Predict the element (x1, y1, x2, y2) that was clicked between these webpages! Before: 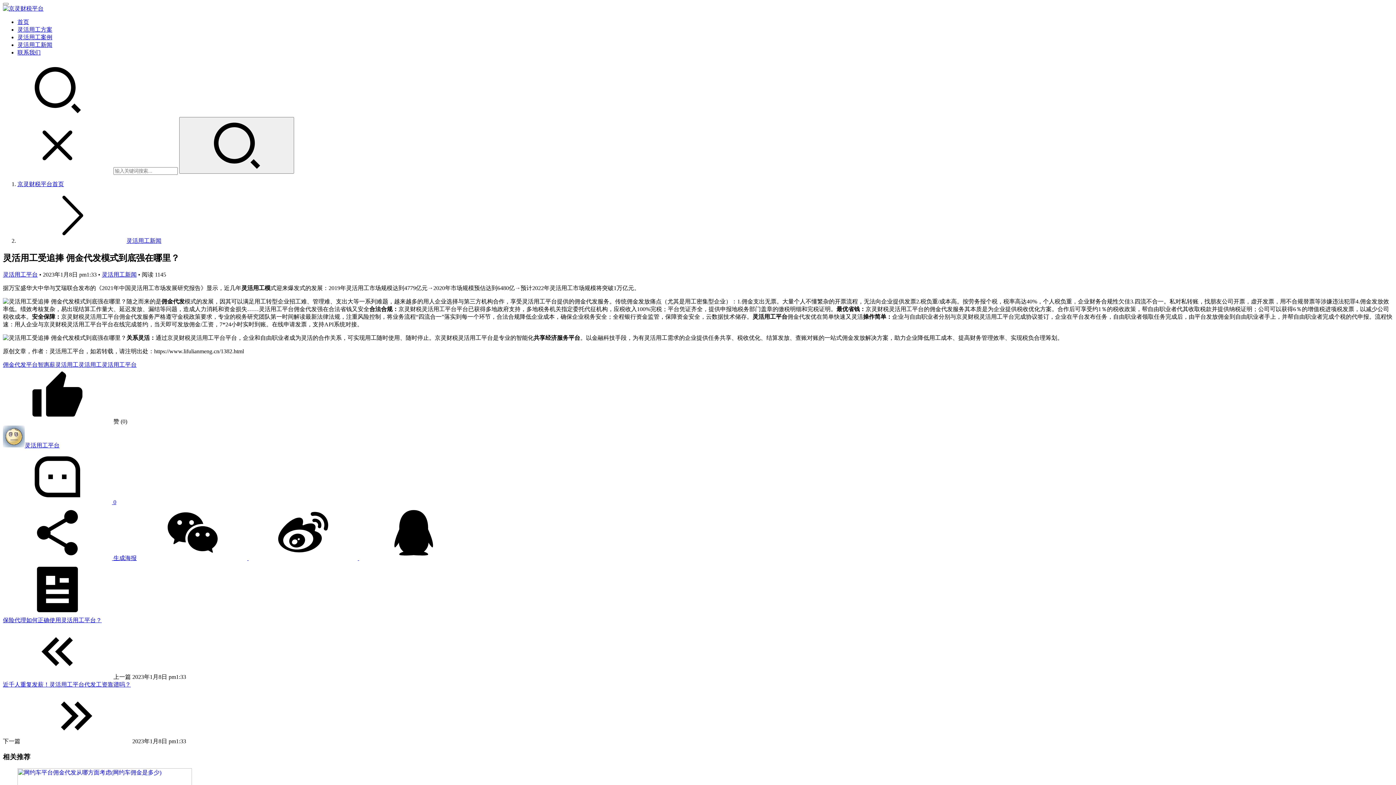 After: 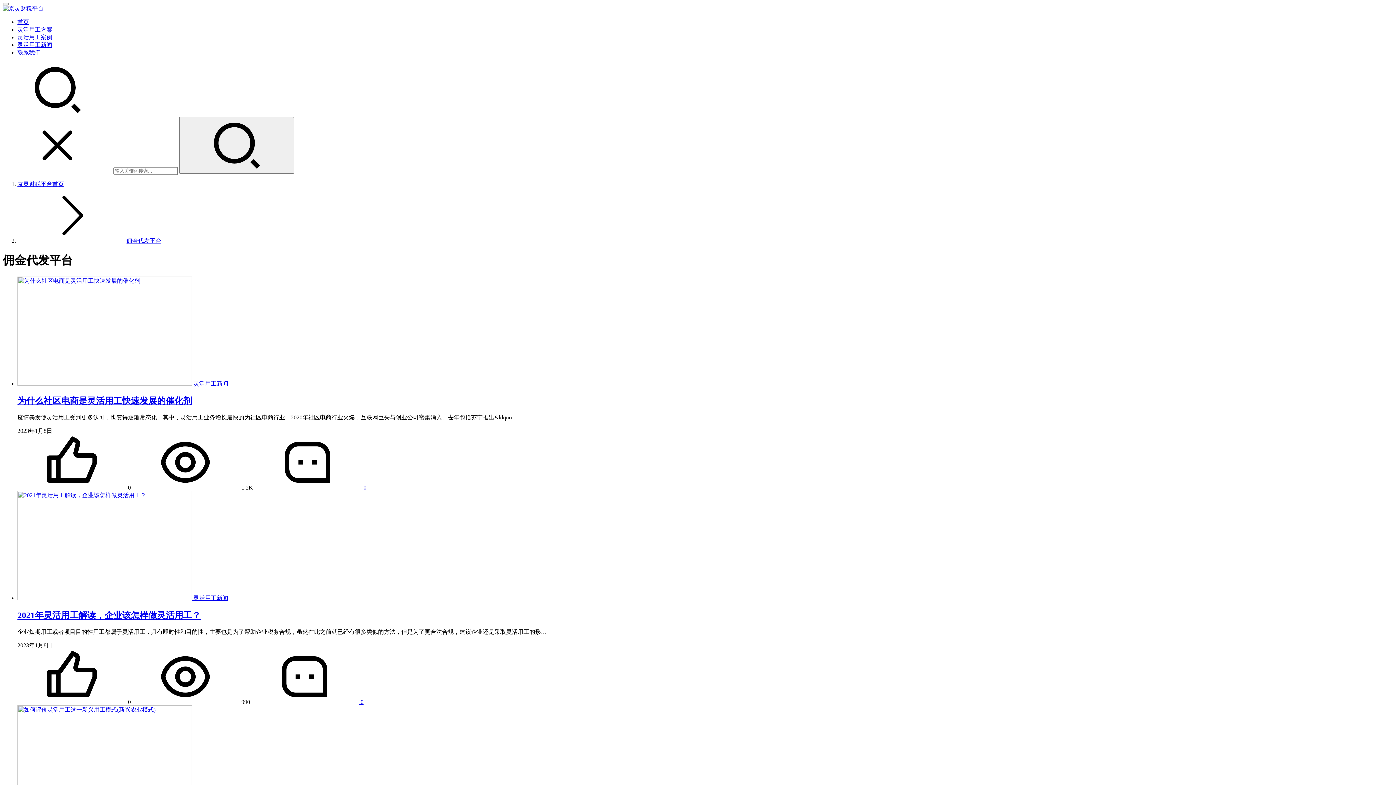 Action: bbox: (2, 361, 37, 367) label: 佣金代发平台